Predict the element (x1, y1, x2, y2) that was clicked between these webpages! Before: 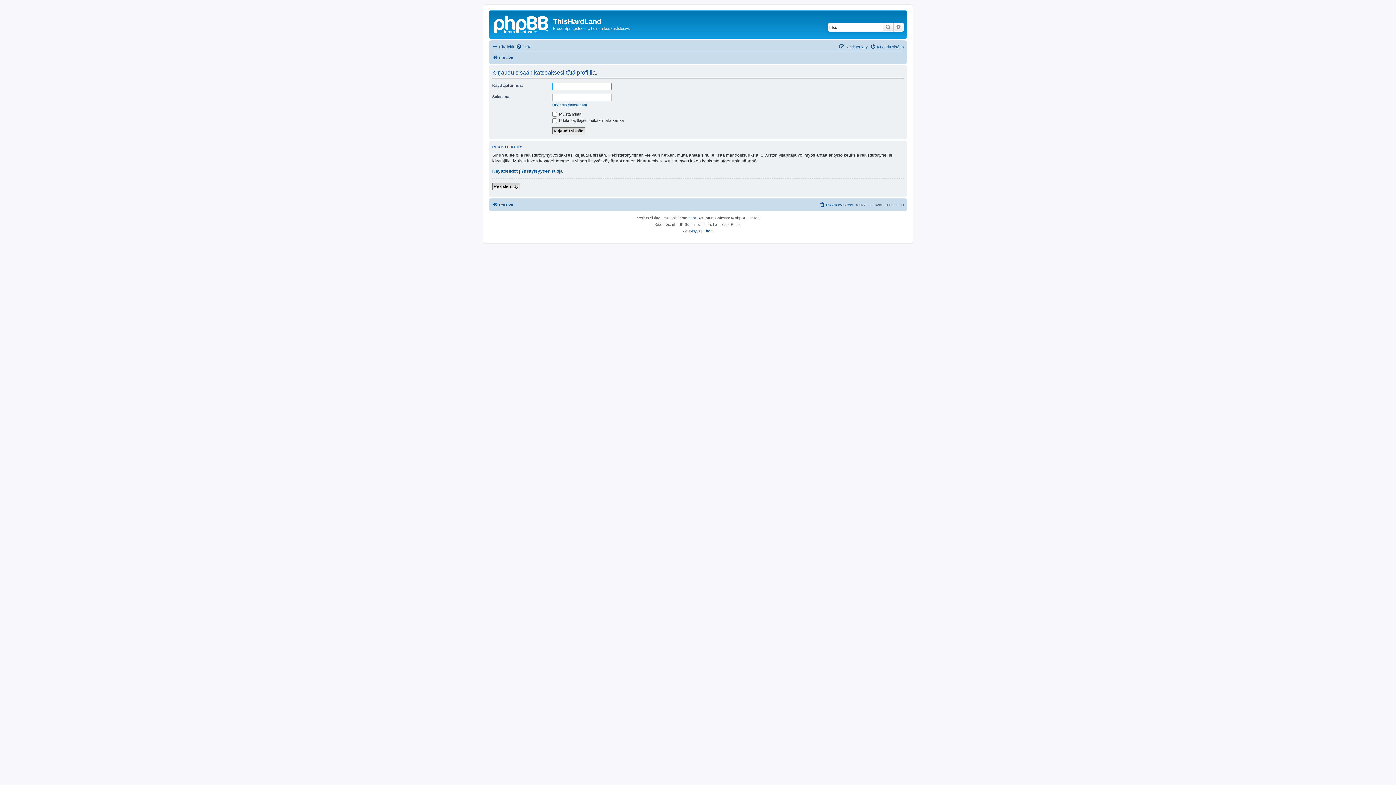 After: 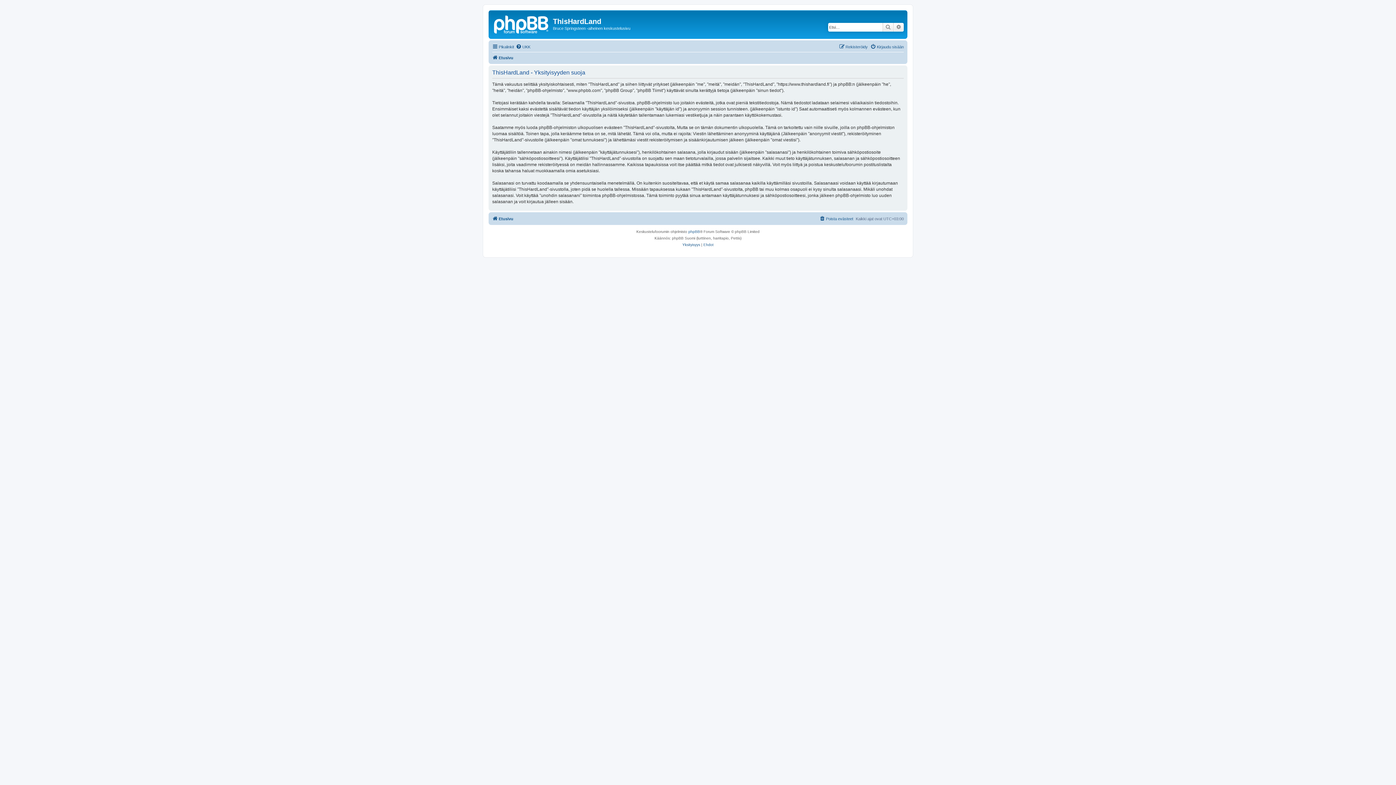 Action: bbox: (682, 228, 700, 234) label: Yksityisyys